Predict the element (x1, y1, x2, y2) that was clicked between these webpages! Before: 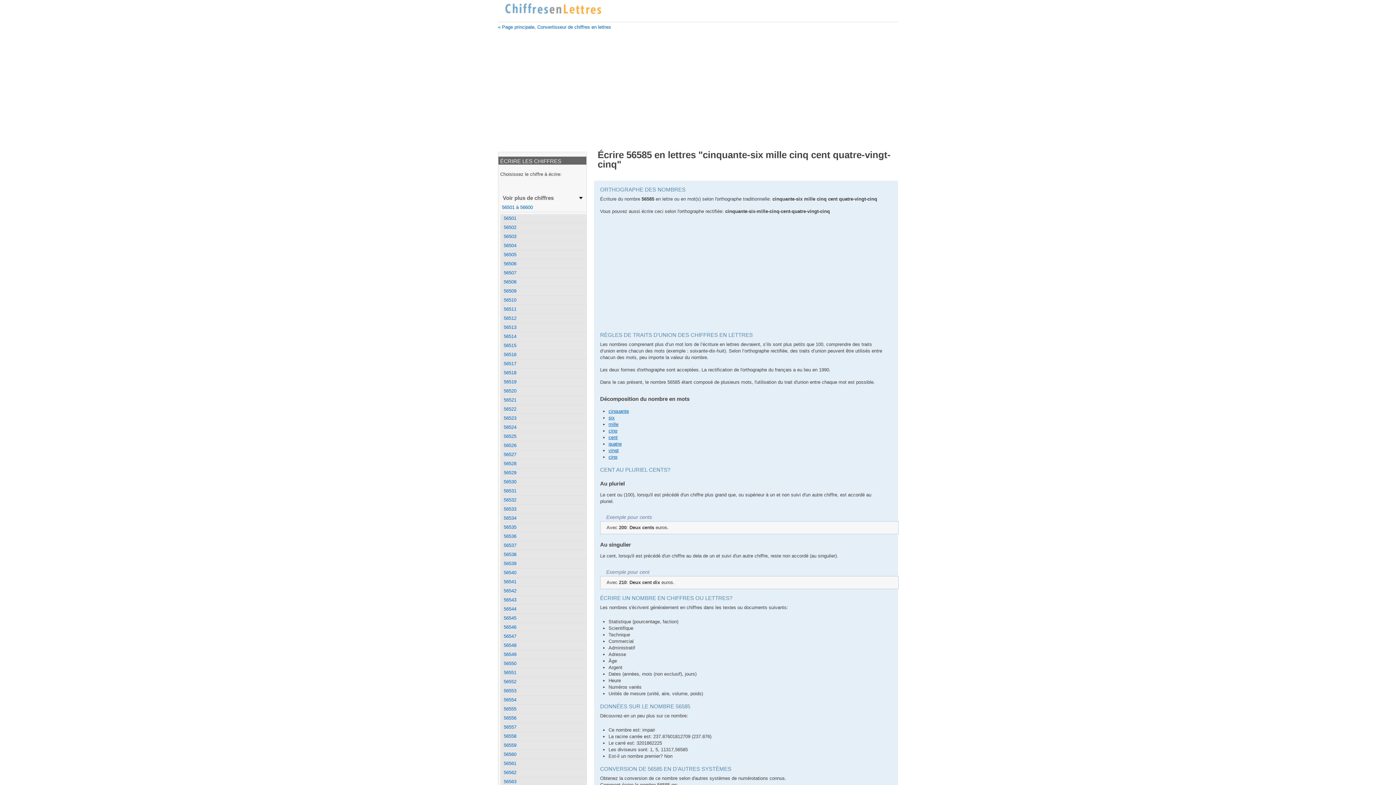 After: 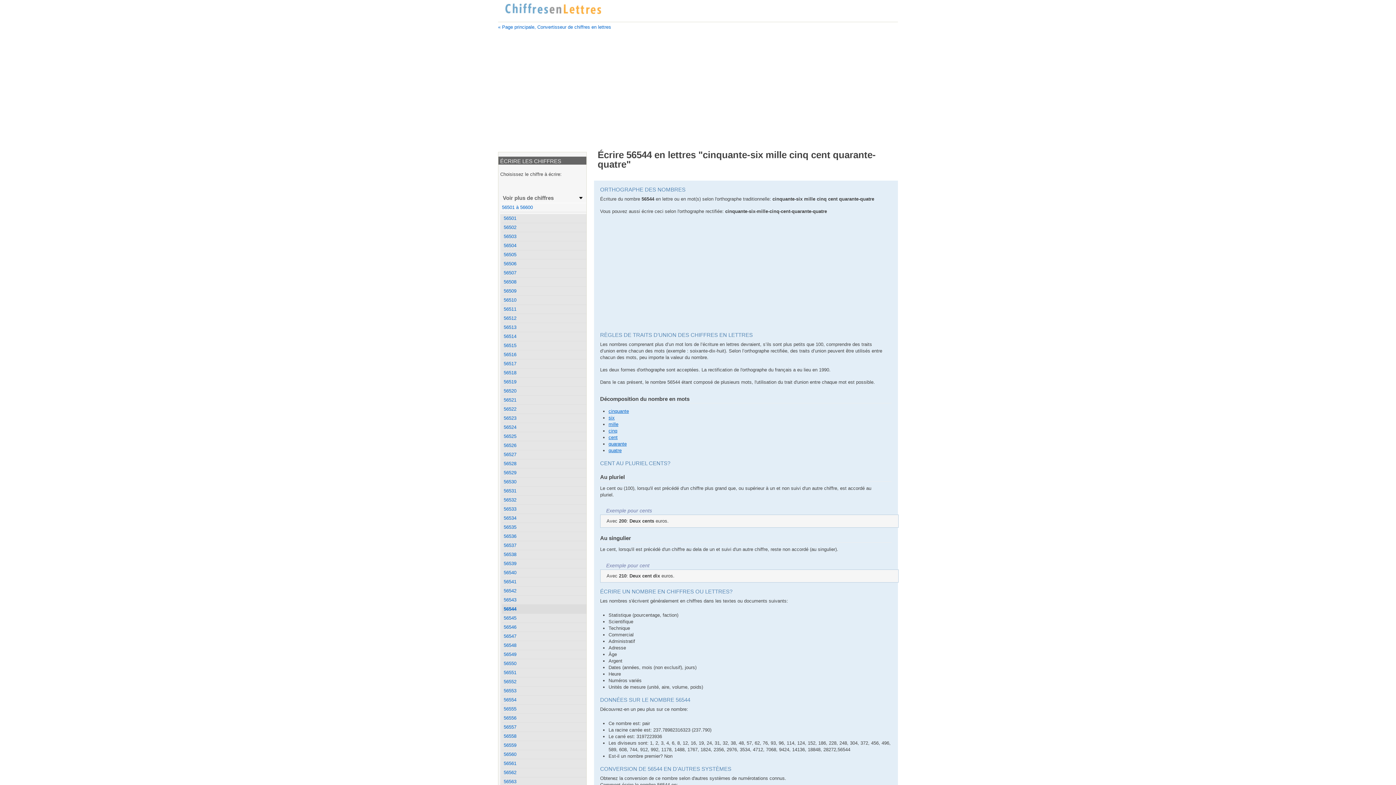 Action: bbox: (502, 605, 586, 613) label: 56544